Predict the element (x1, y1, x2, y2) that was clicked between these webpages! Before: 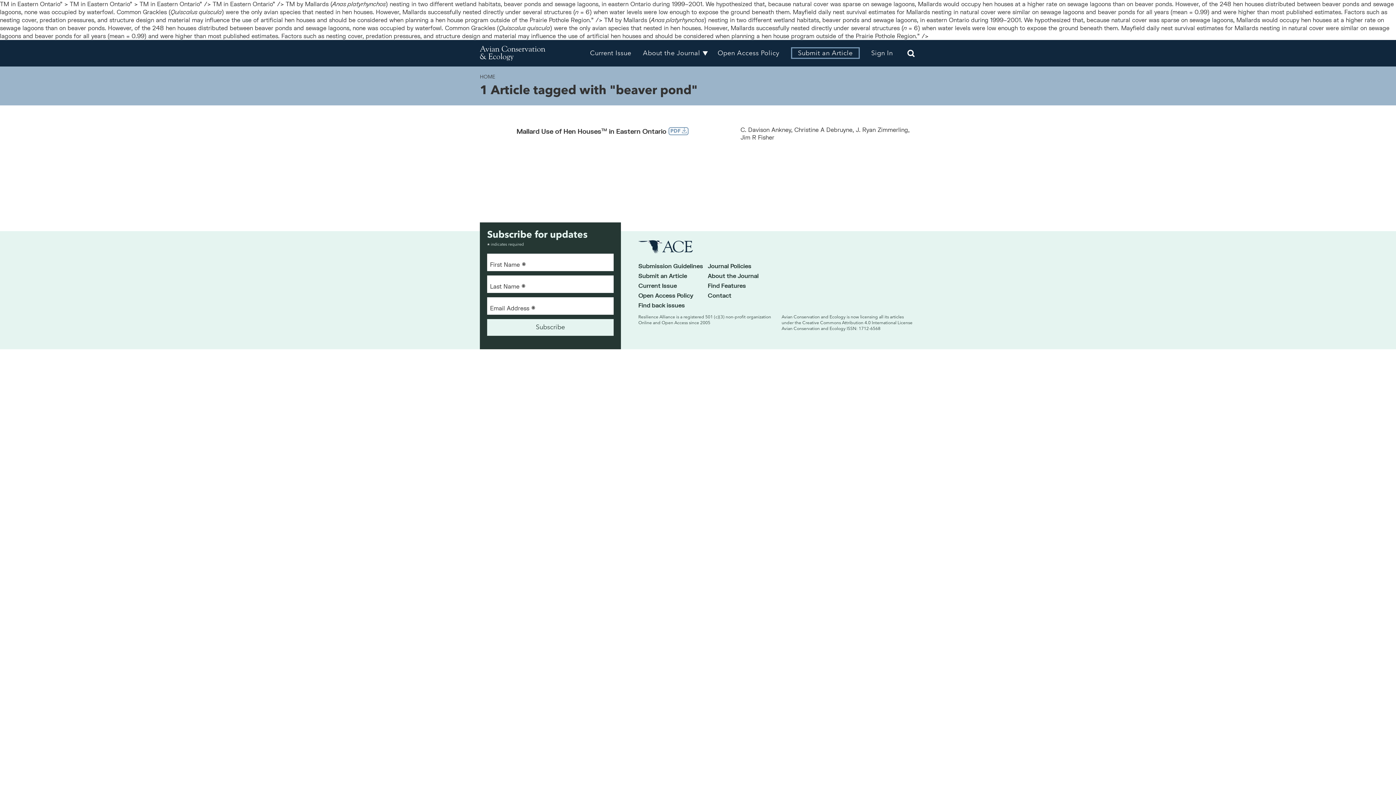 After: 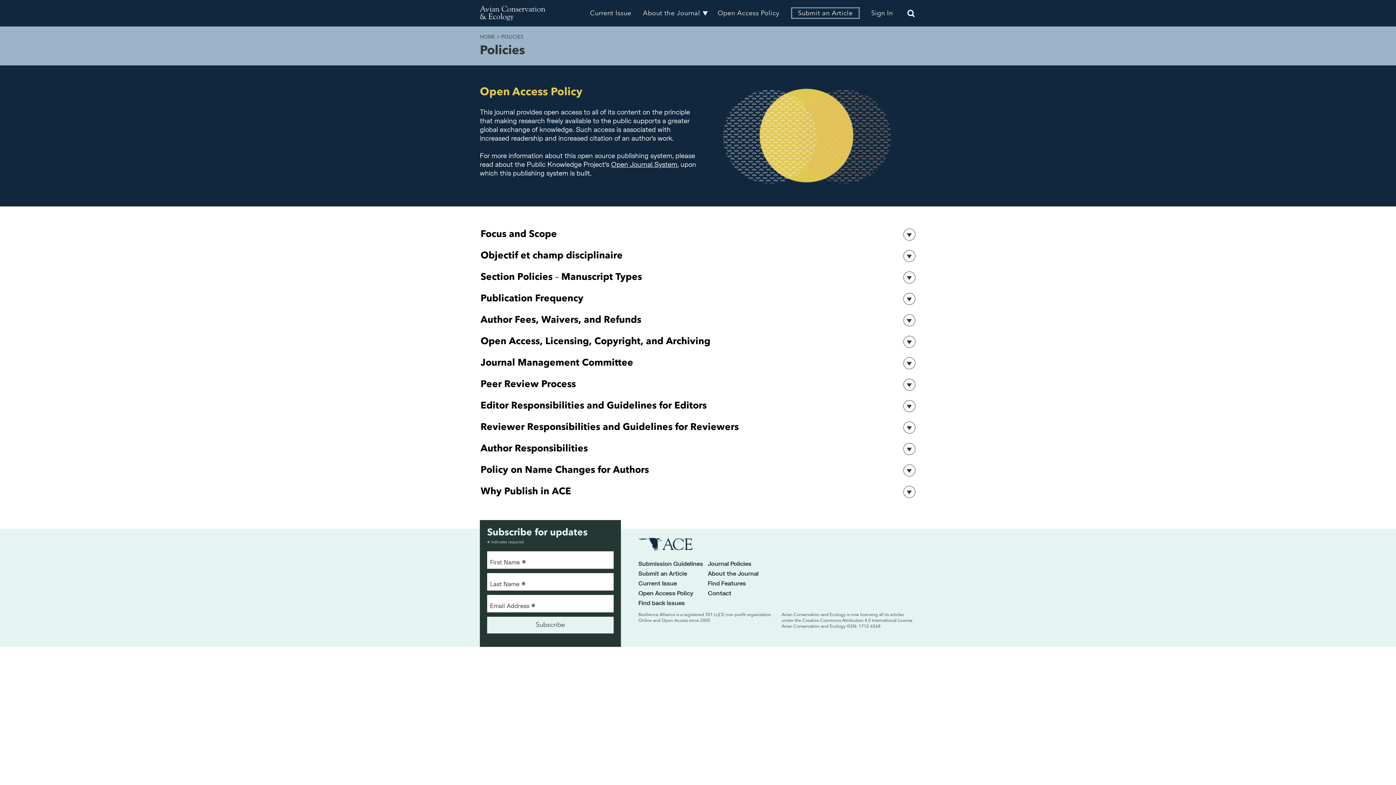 Action: label: Journal Policies bbox: (708, 262, 751, 269)